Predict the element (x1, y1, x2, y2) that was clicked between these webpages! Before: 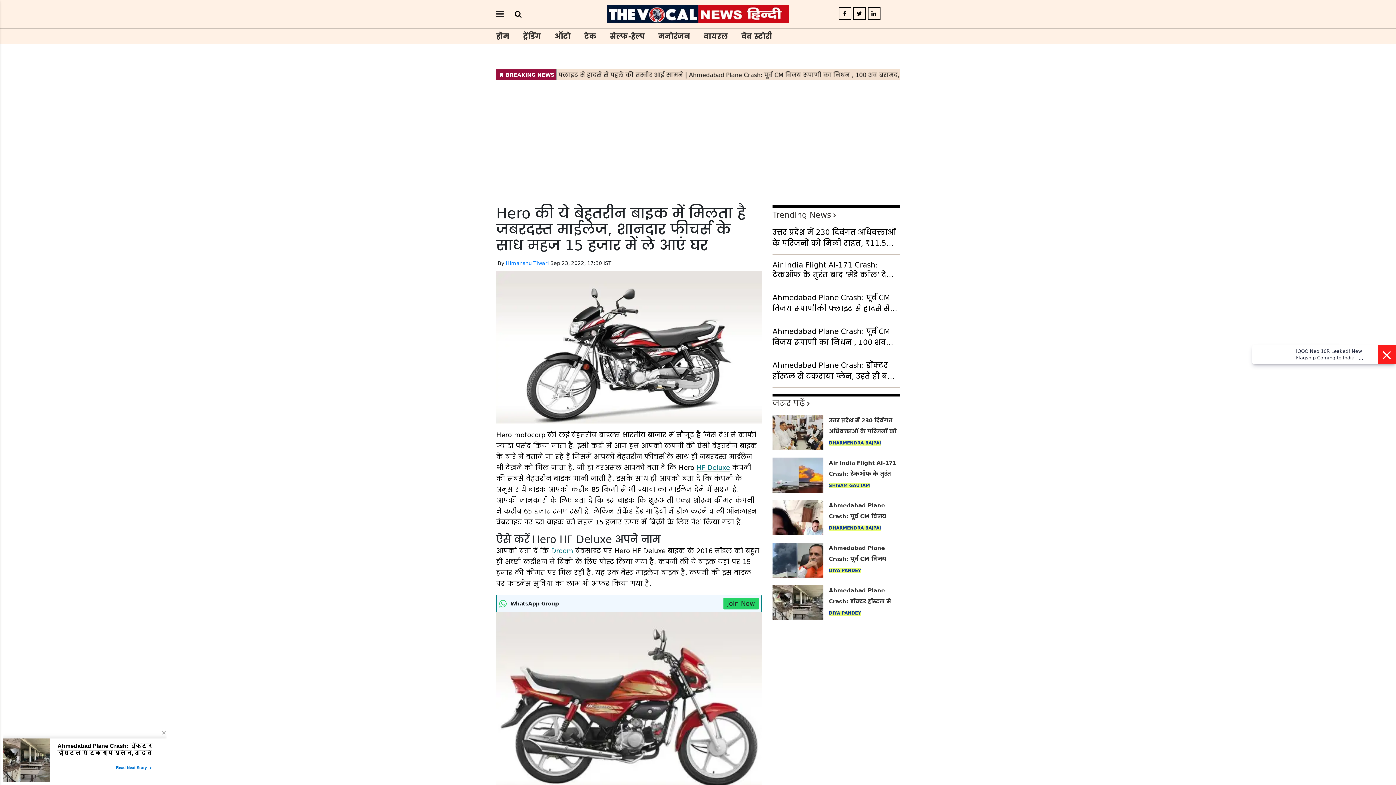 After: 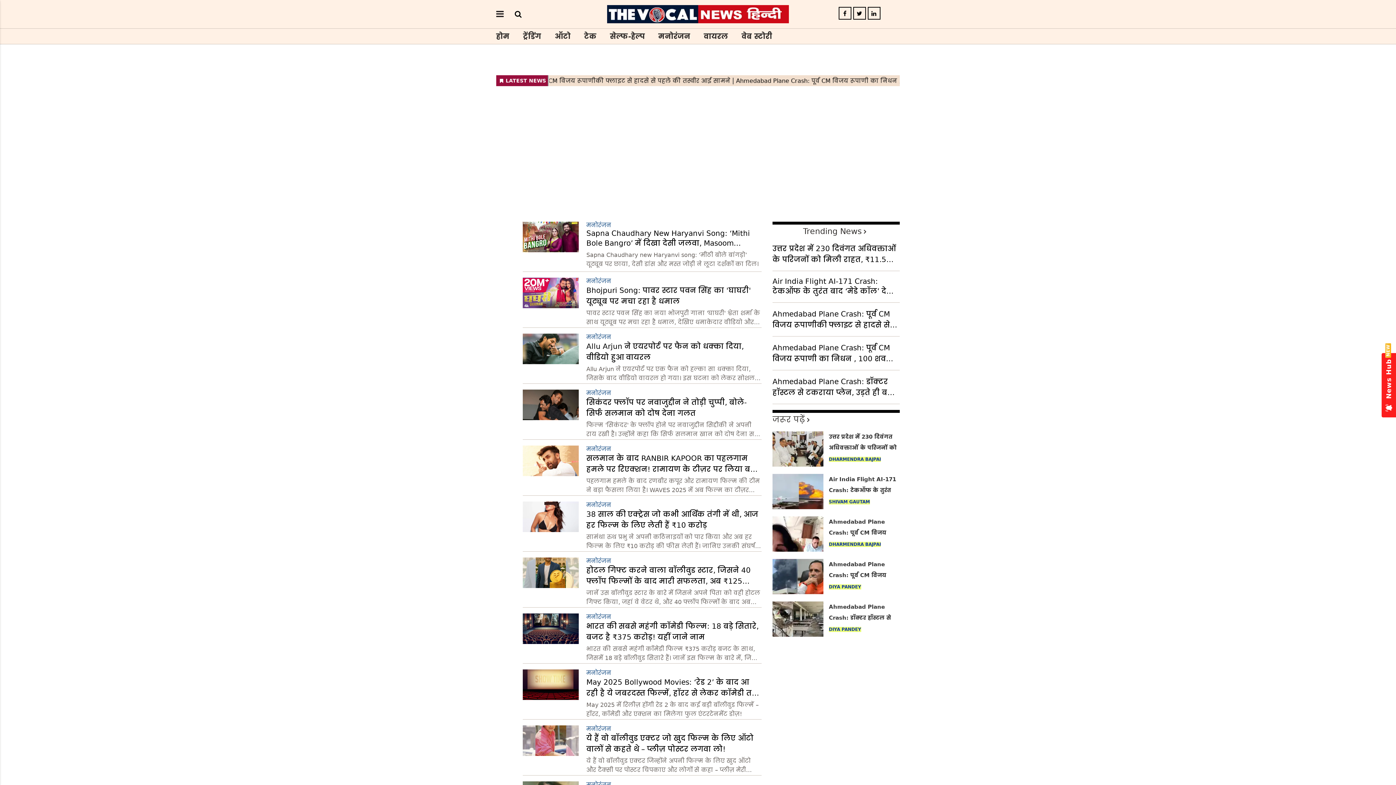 Action: bbox: (658, 29, 690, 42) label: मनोरंजन